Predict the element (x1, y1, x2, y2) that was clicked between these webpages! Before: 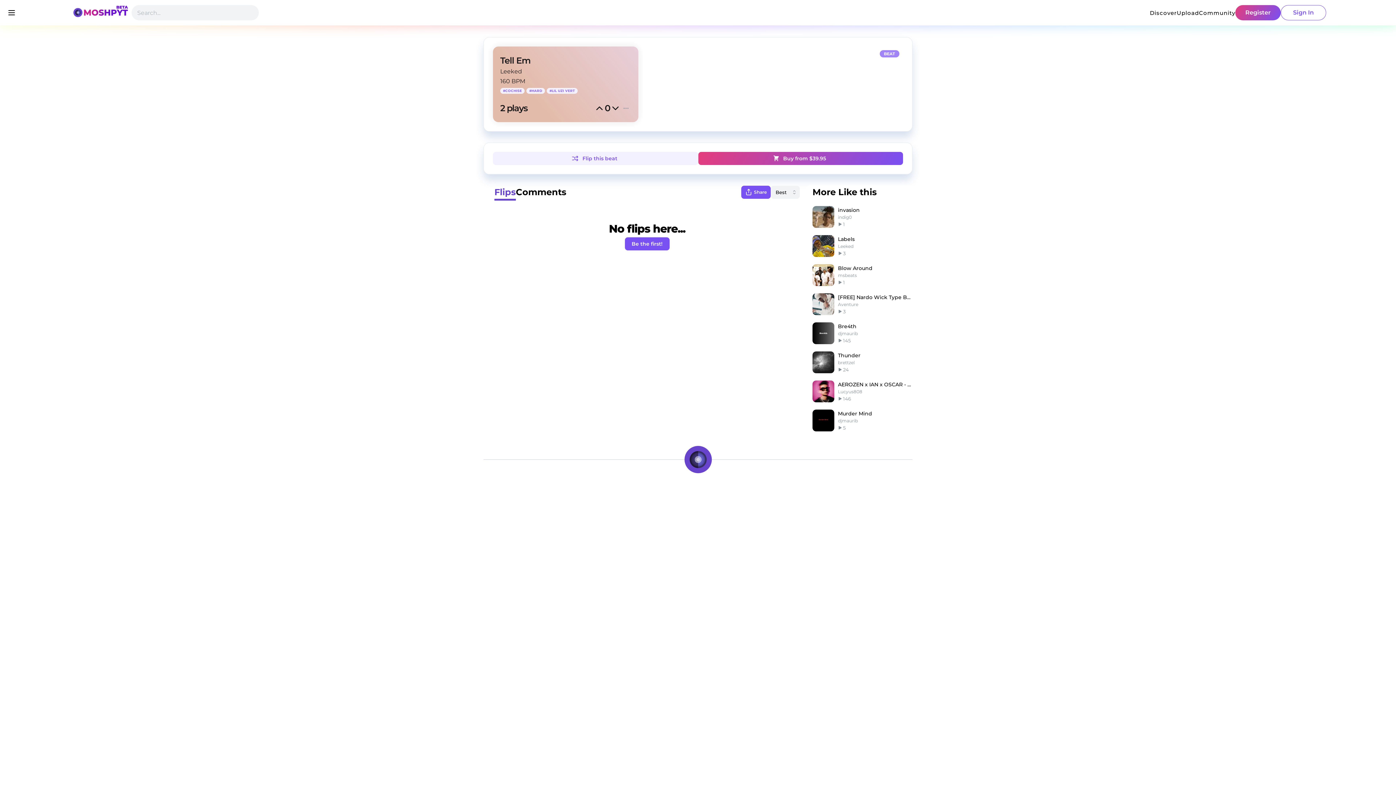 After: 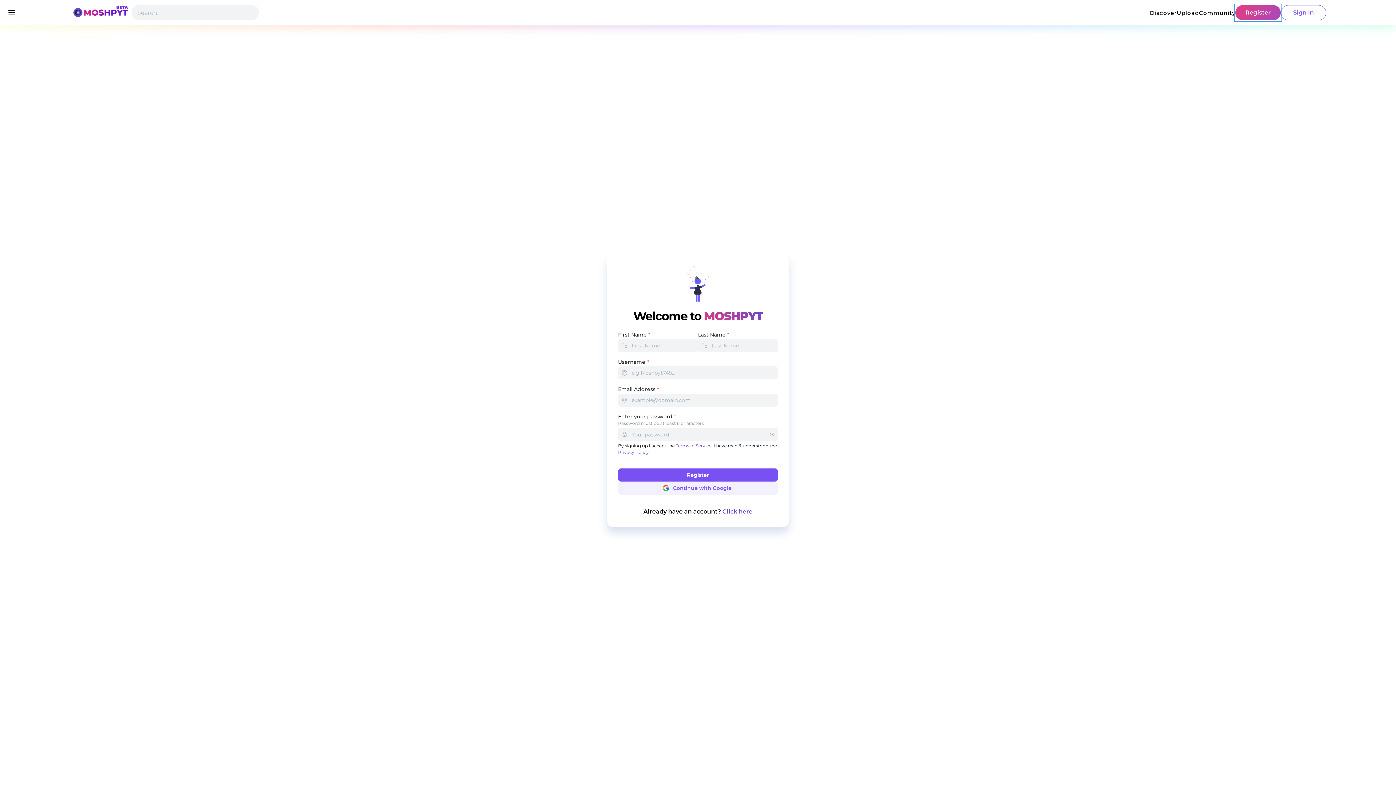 Action: bbox: (1235, 5, 1281, 20) label: Register